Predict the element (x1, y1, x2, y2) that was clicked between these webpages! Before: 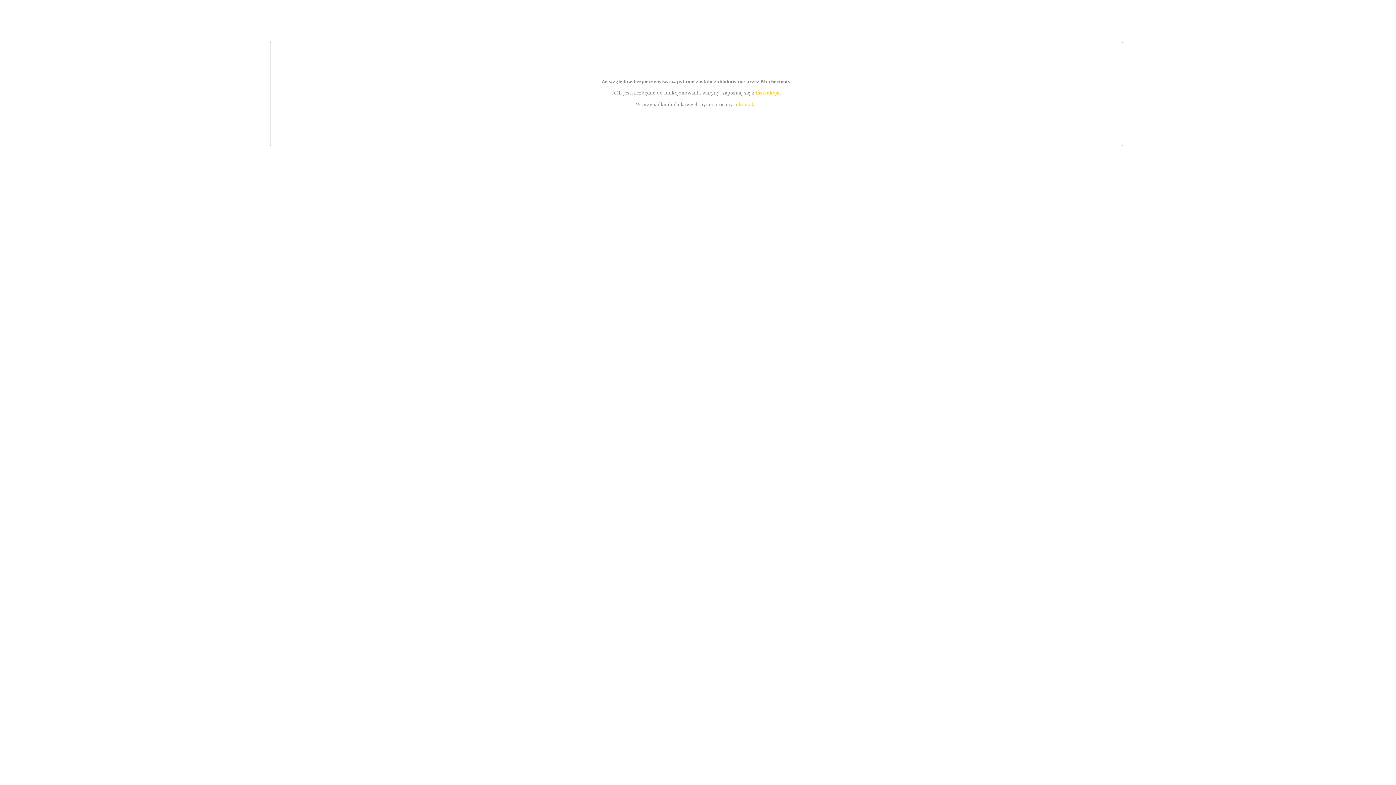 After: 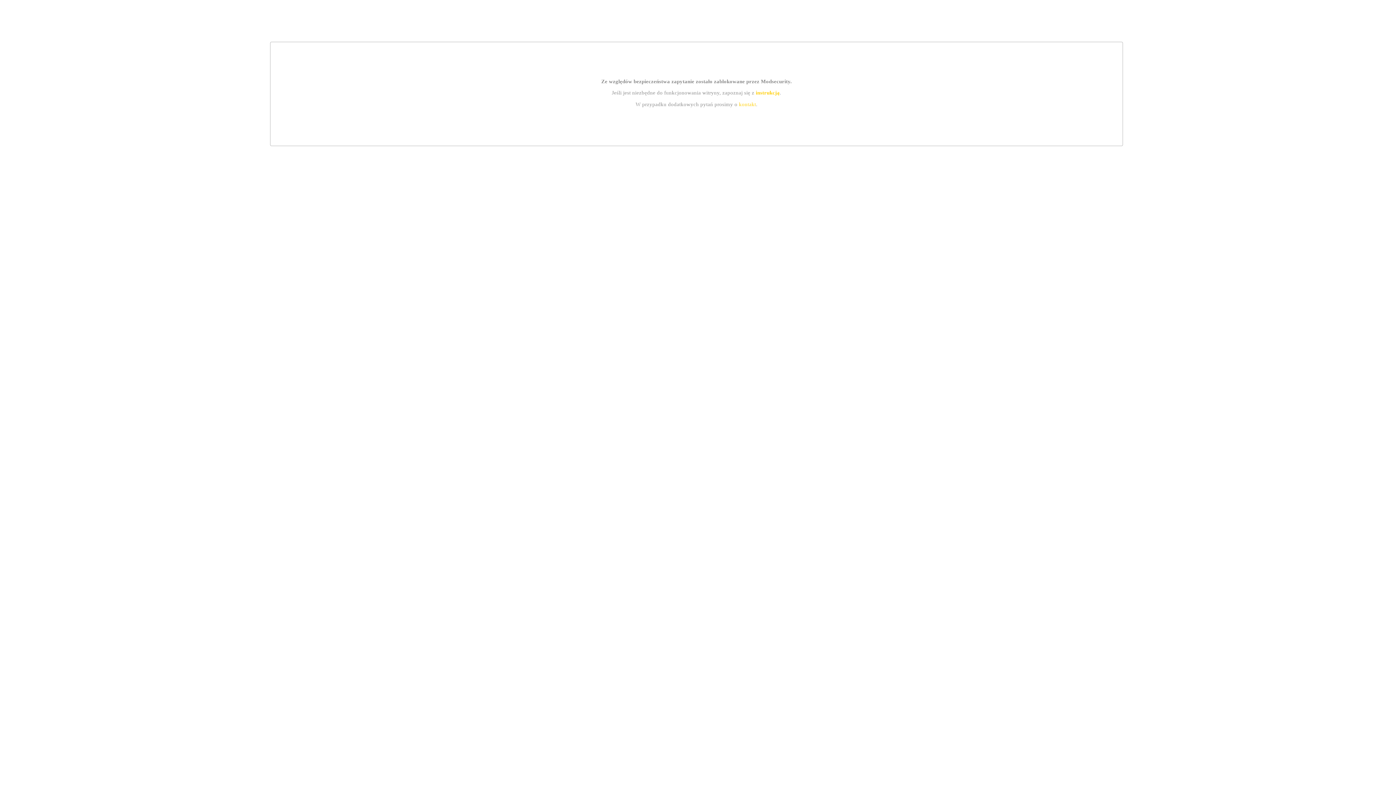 Action: label: instrukcją bbox: (755, 89, 779, 95)